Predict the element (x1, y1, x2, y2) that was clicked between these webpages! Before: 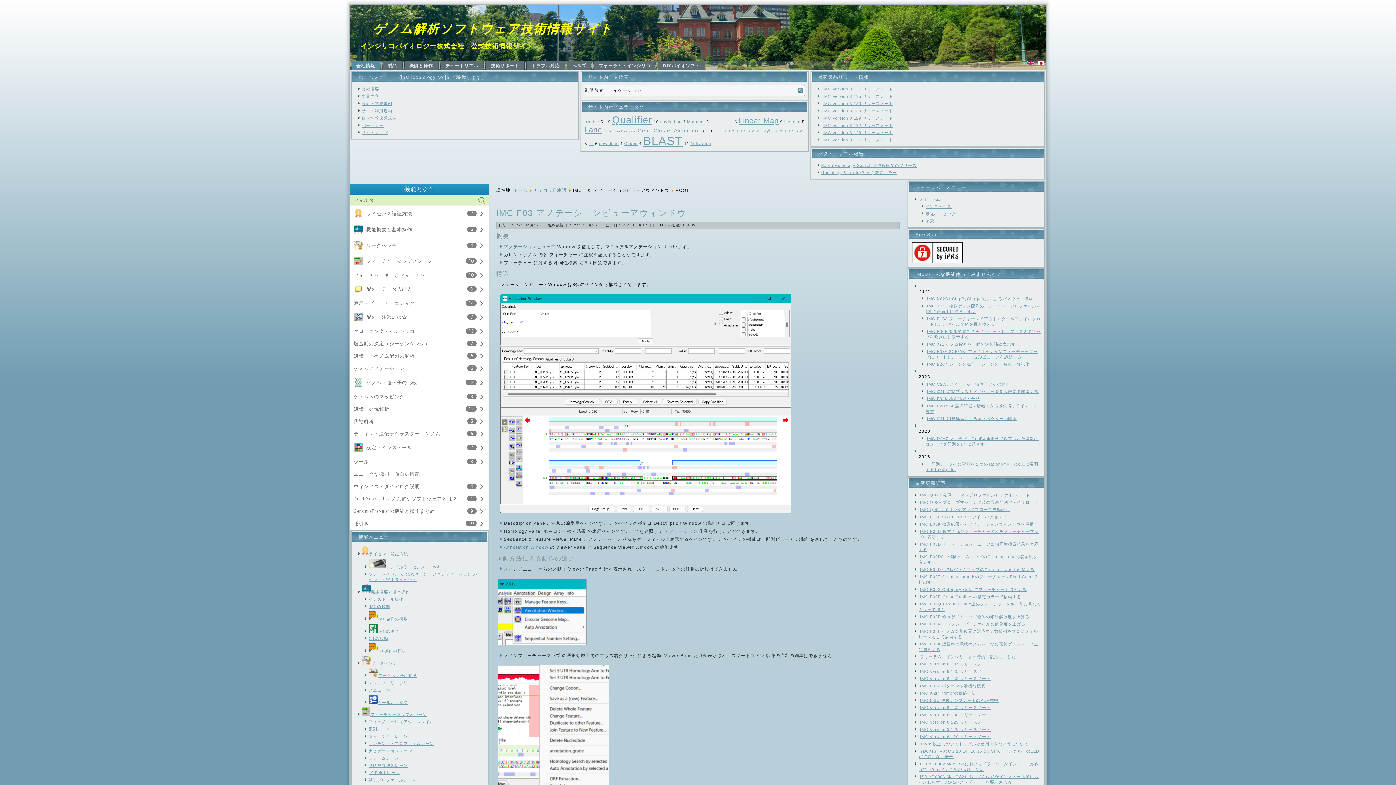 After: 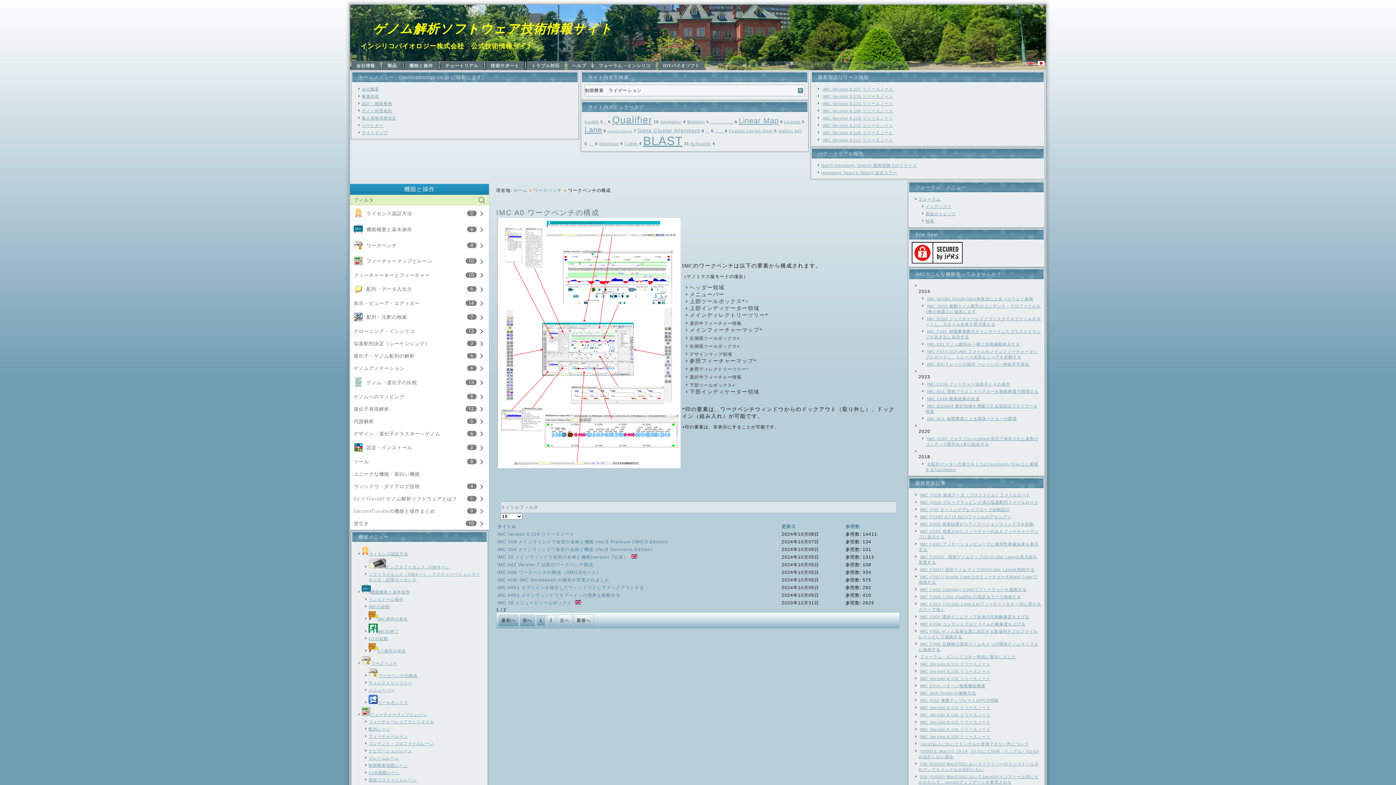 Action: bbox: (368, 673, 417, 678) label: ワークベンチの構成